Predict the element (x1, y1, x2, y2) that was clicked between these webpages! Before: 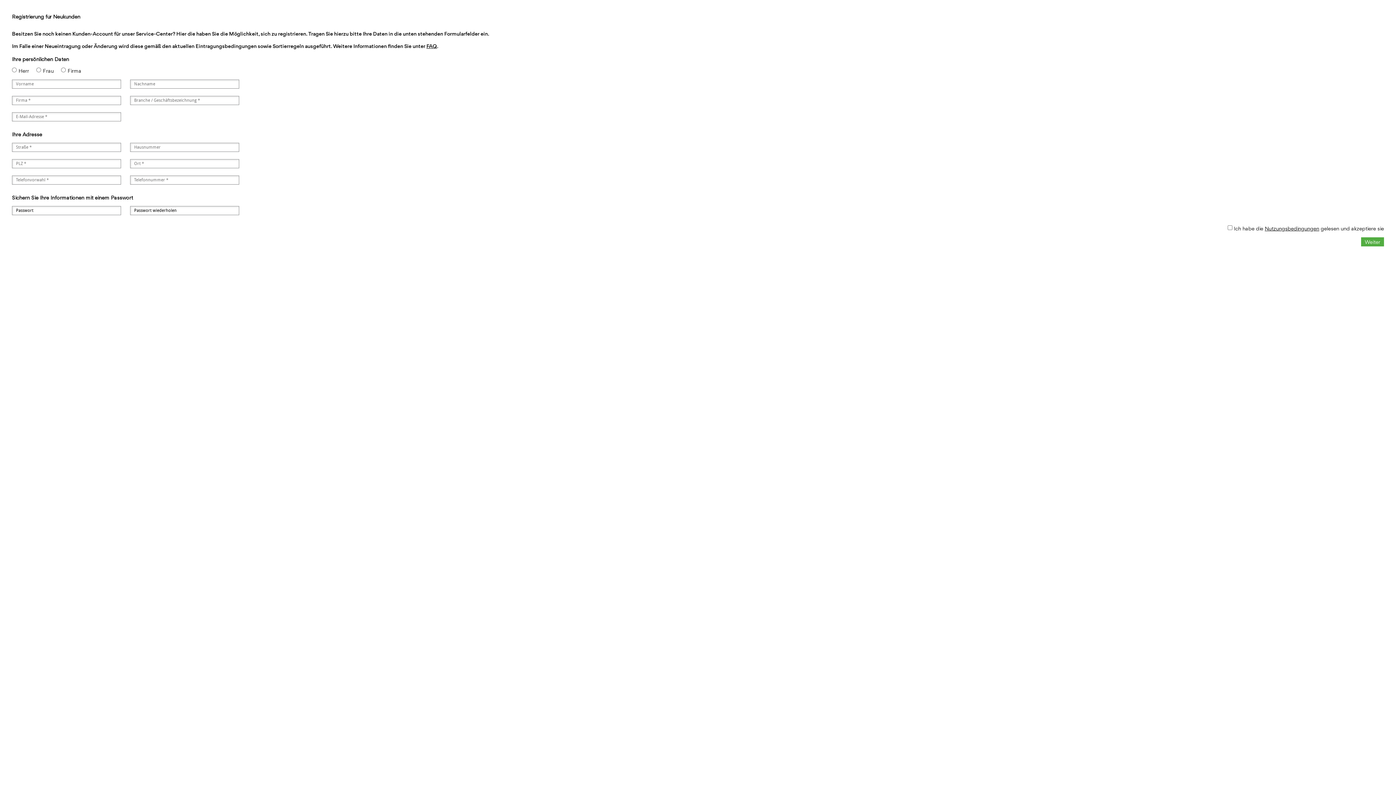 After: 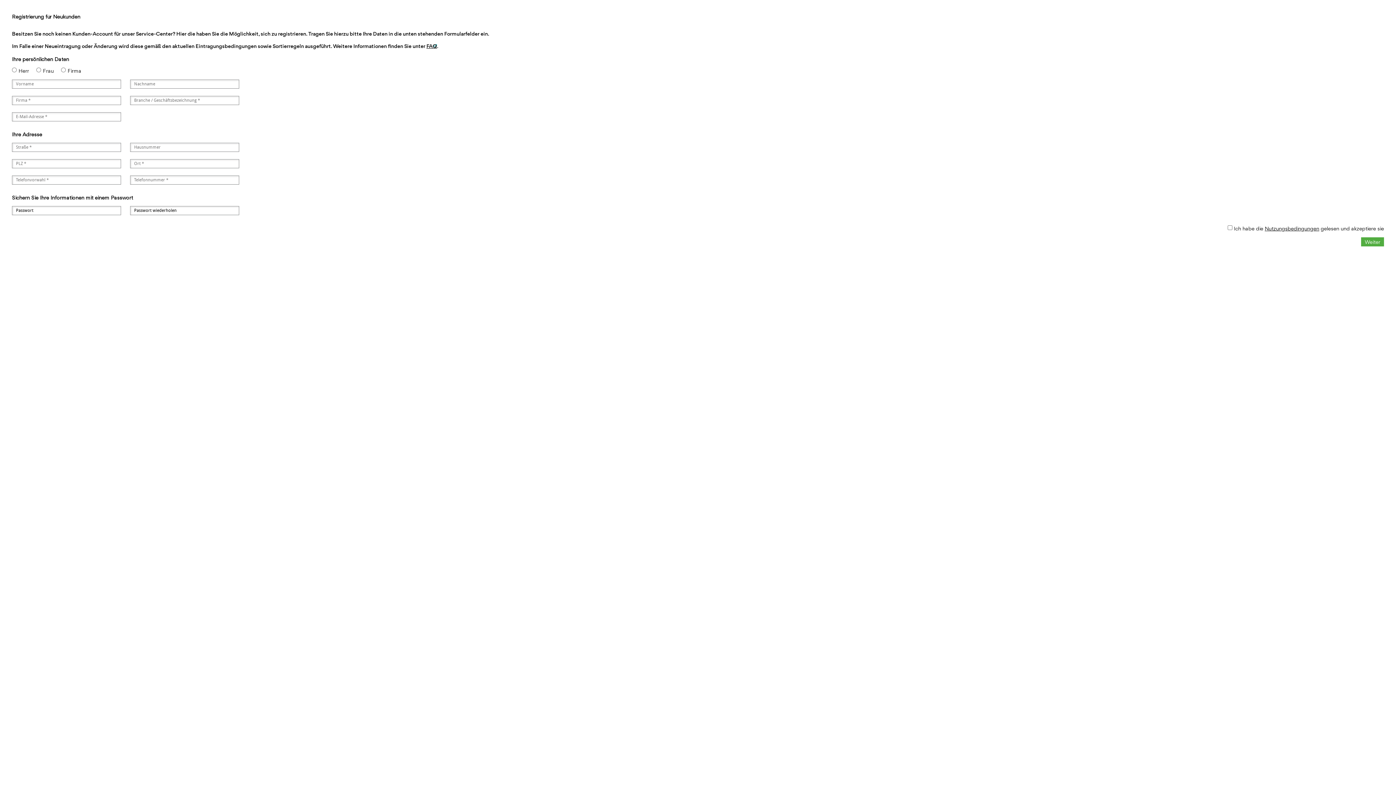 Action: label: FAQ bbox: (426, 42, 437, 49)